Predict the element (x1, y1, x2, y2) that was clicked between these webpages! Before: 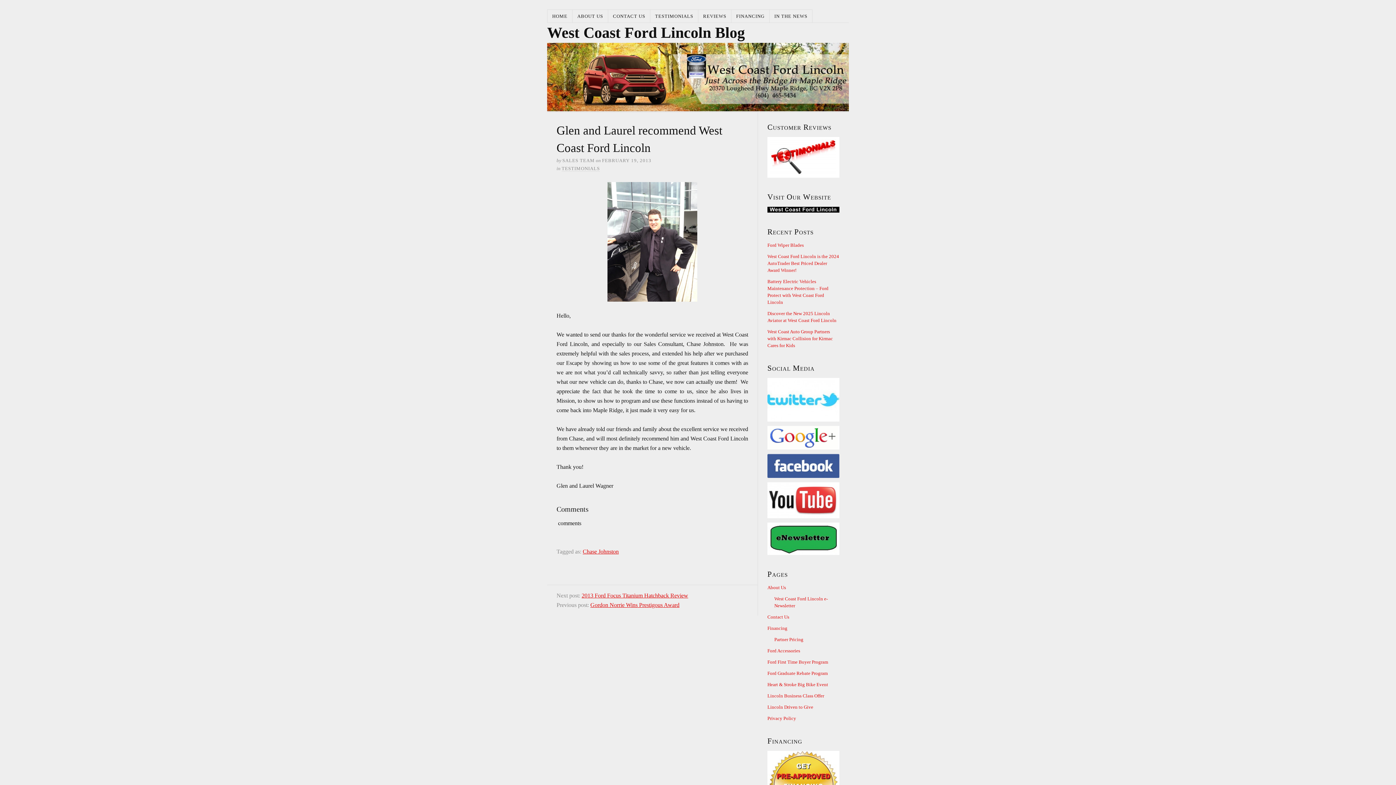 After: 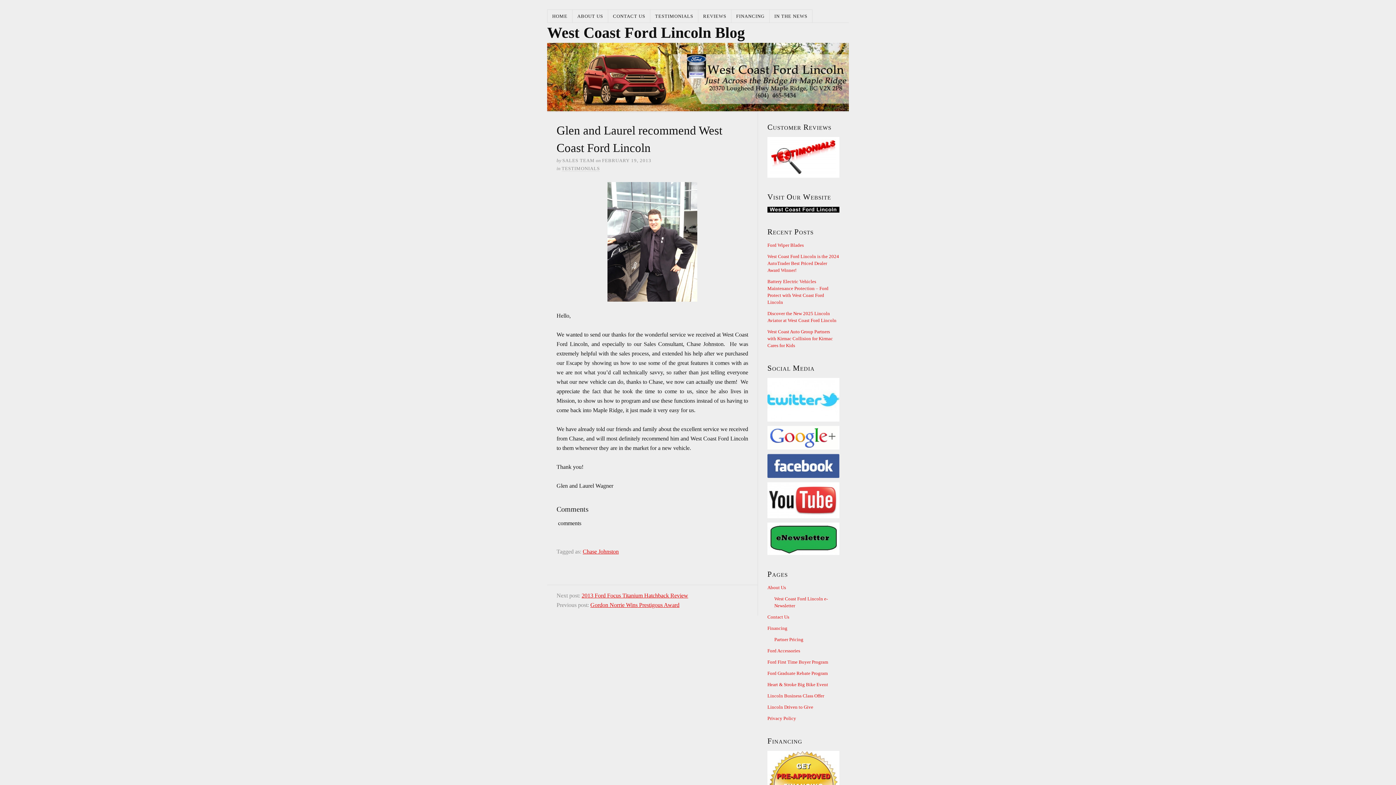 Action: bbox: (767, 206, 839, 212)